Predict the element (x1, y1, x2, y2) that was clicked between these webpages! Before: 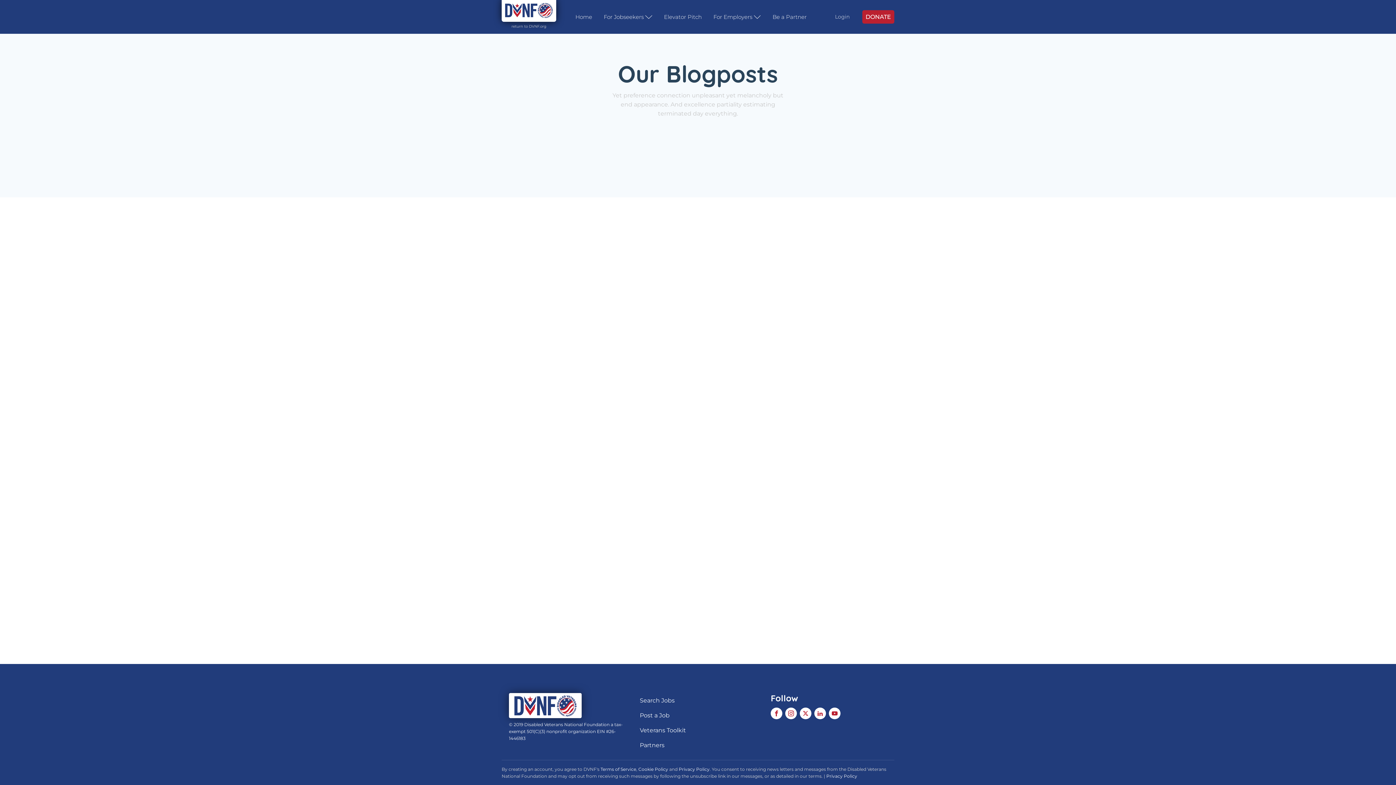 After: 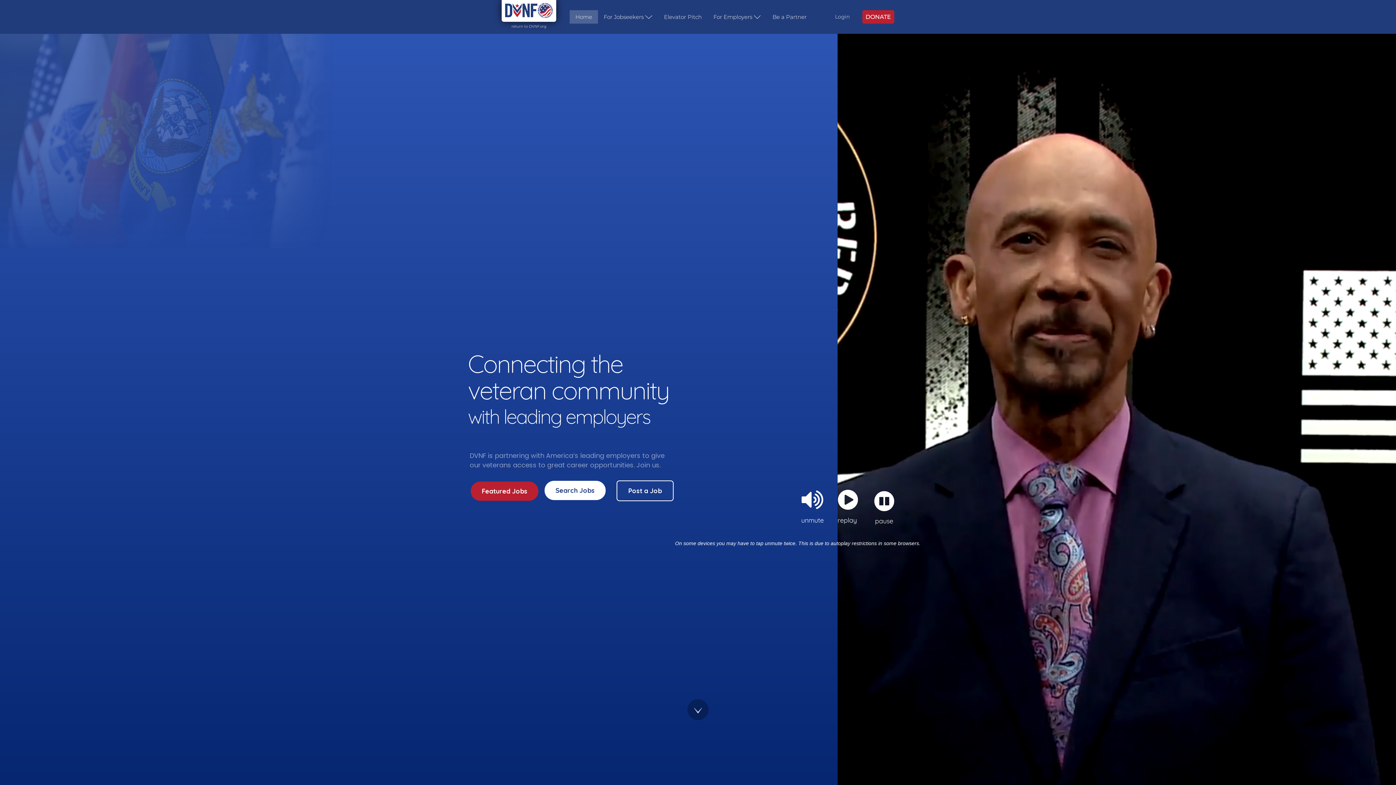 Action: bbox: (509, 693, 581, 718)